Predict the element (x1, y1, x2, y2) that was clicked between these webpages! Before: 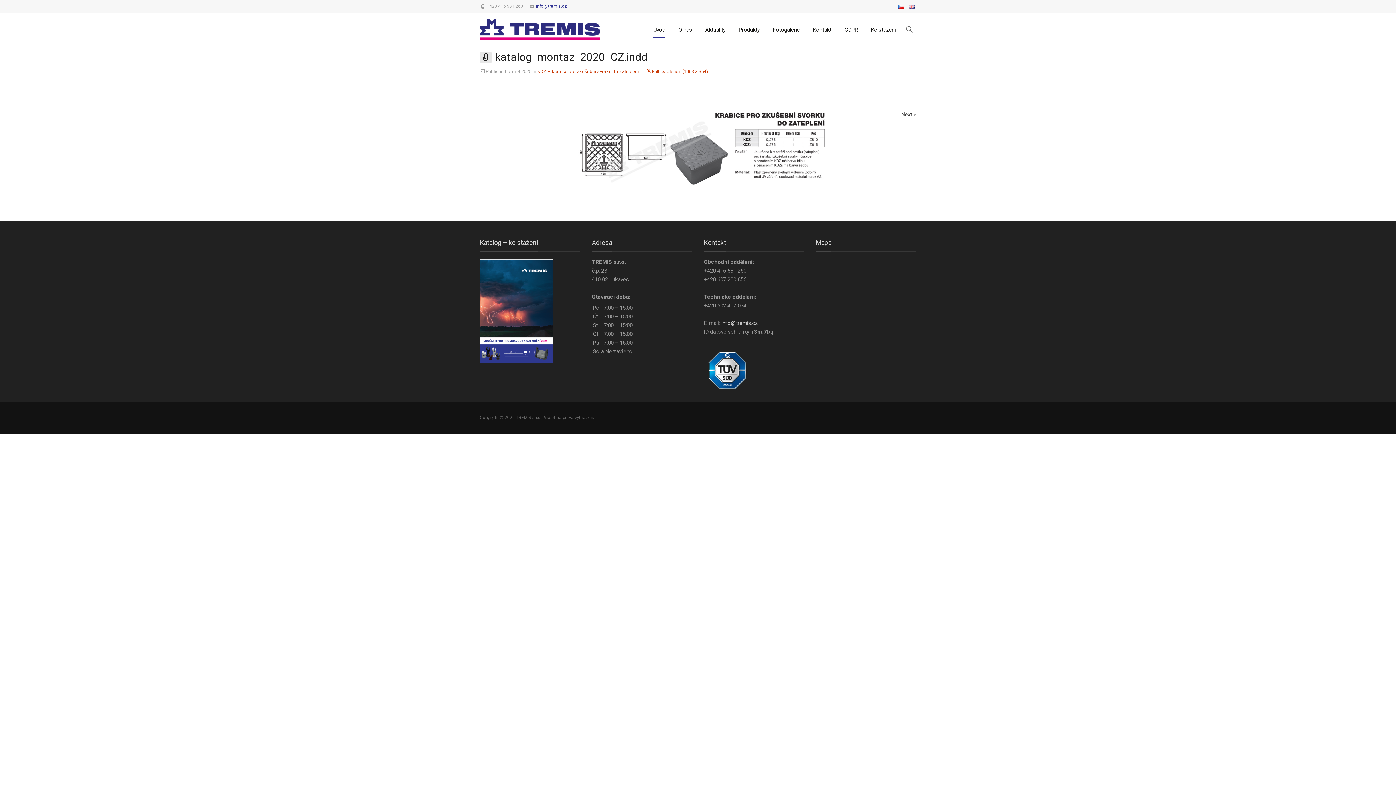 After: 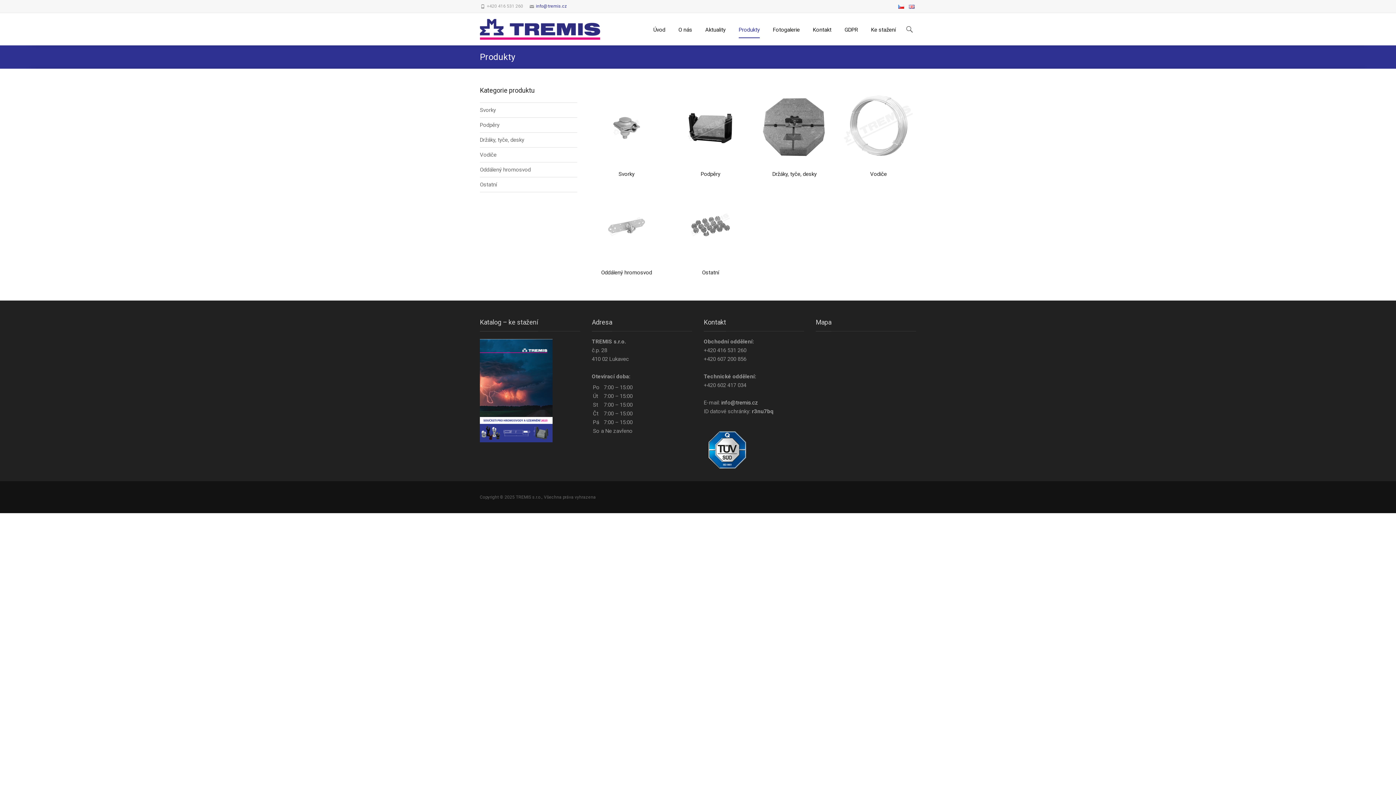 Action: bbox: (738, 21, 760, 38) label: Produkty